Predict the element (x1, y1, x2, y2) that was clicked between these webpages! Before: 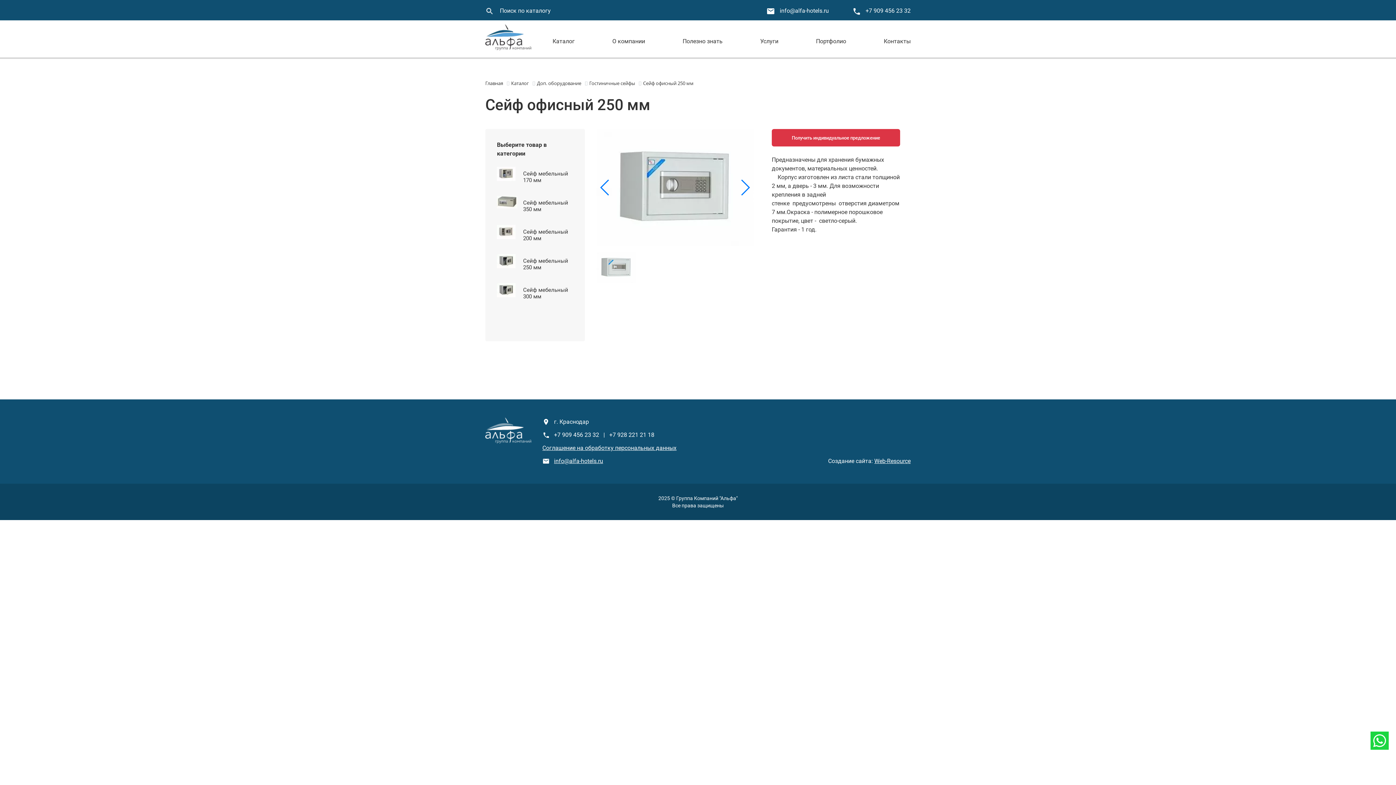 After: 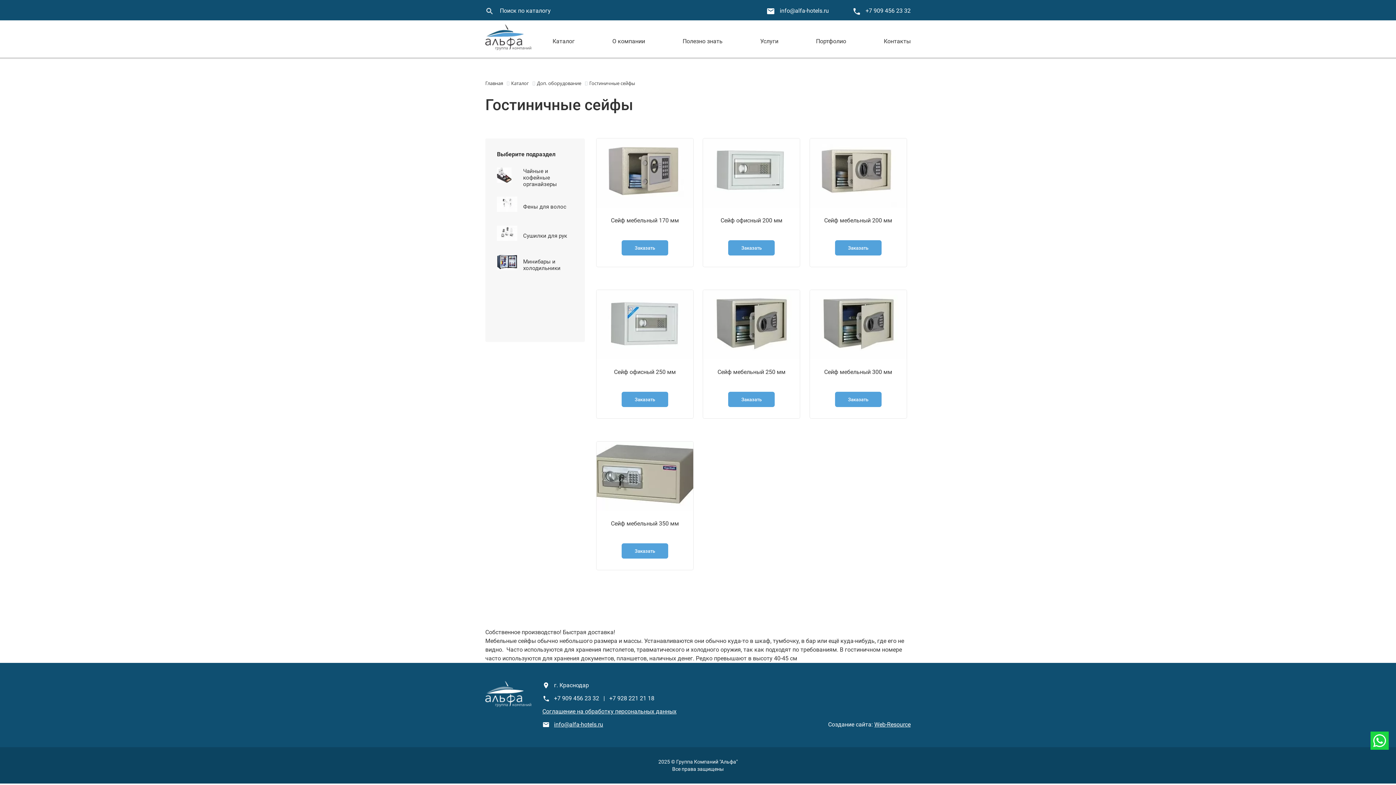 Action: label: Гостиничные сейфы bbox: (589, 79, 635, 86)